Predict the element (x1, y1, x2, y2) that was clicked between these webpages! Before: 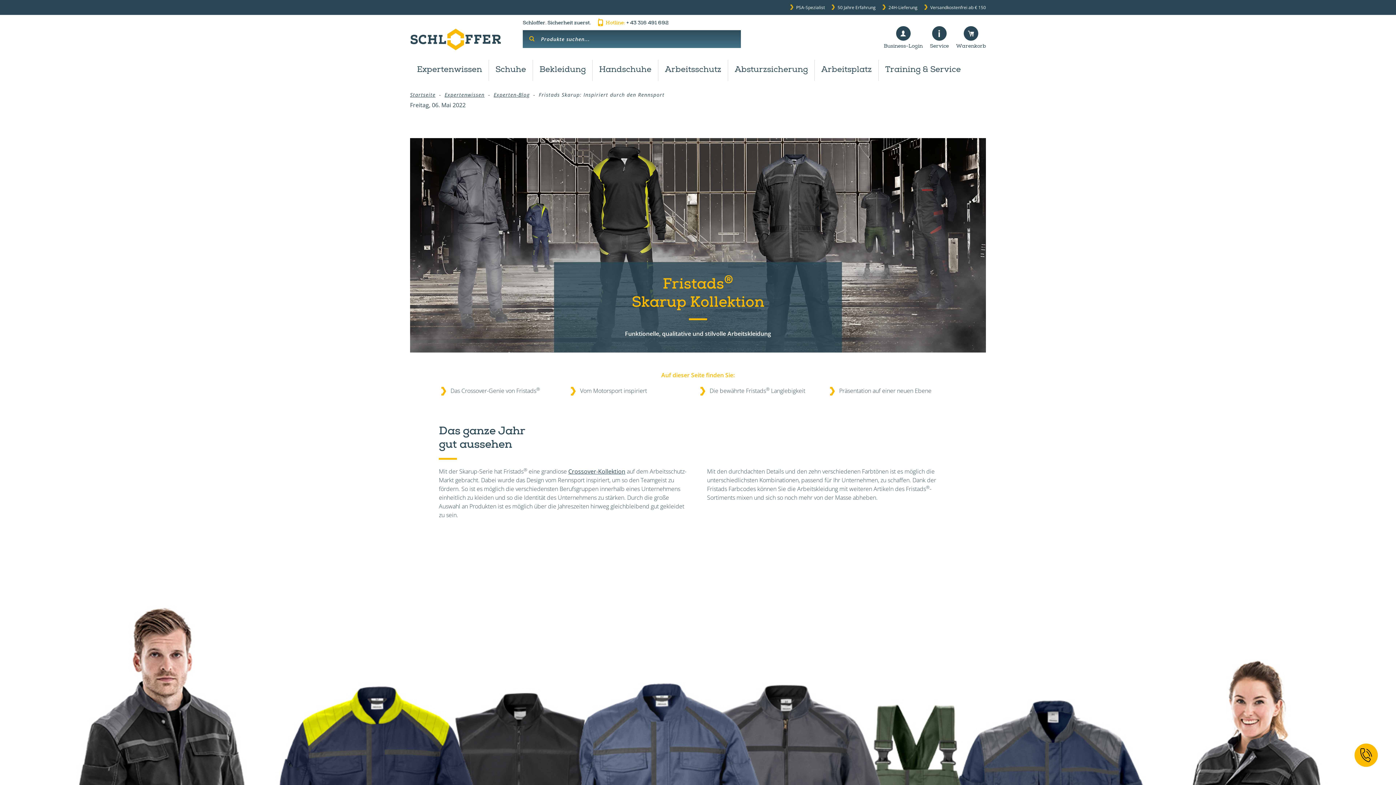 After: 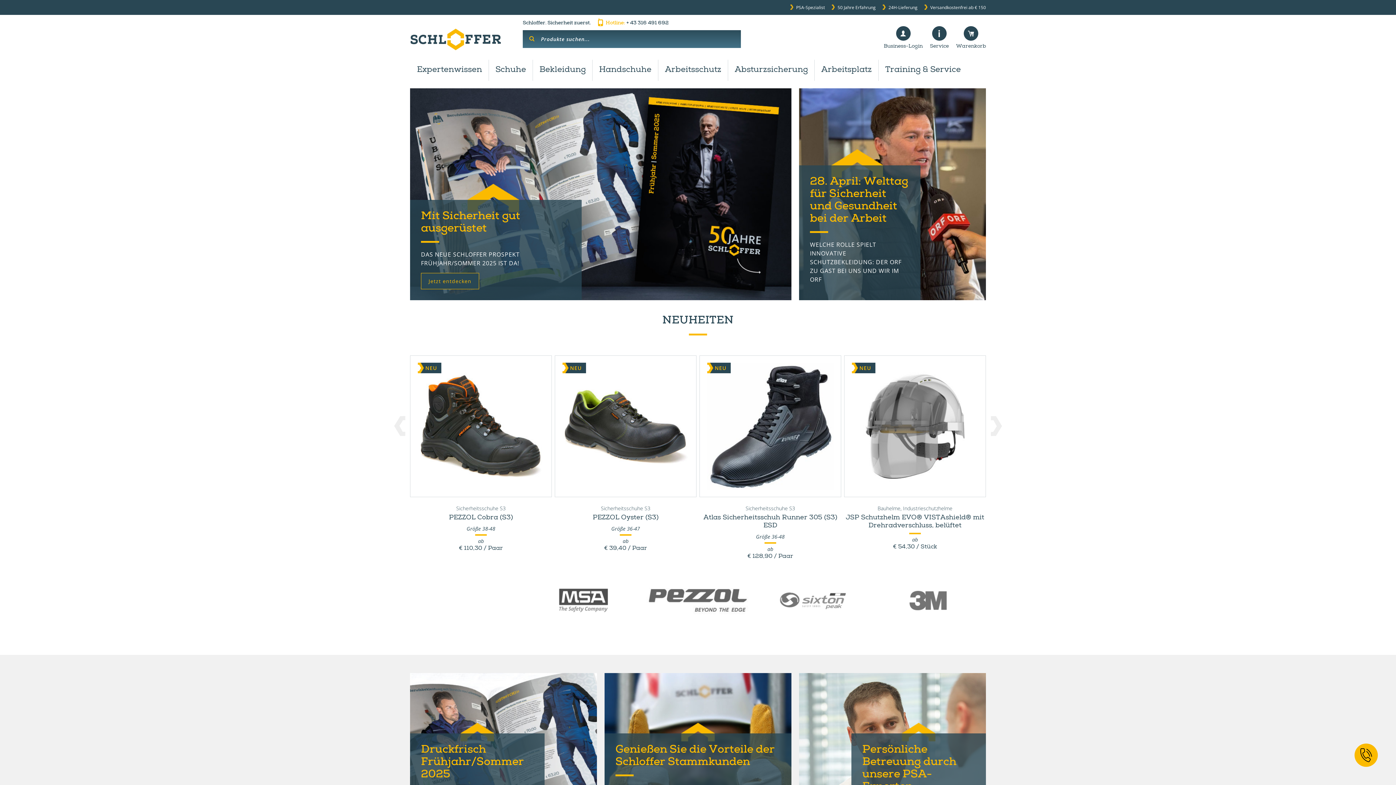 Action: label: Startseite bbox: (410, 91, 442, 98)